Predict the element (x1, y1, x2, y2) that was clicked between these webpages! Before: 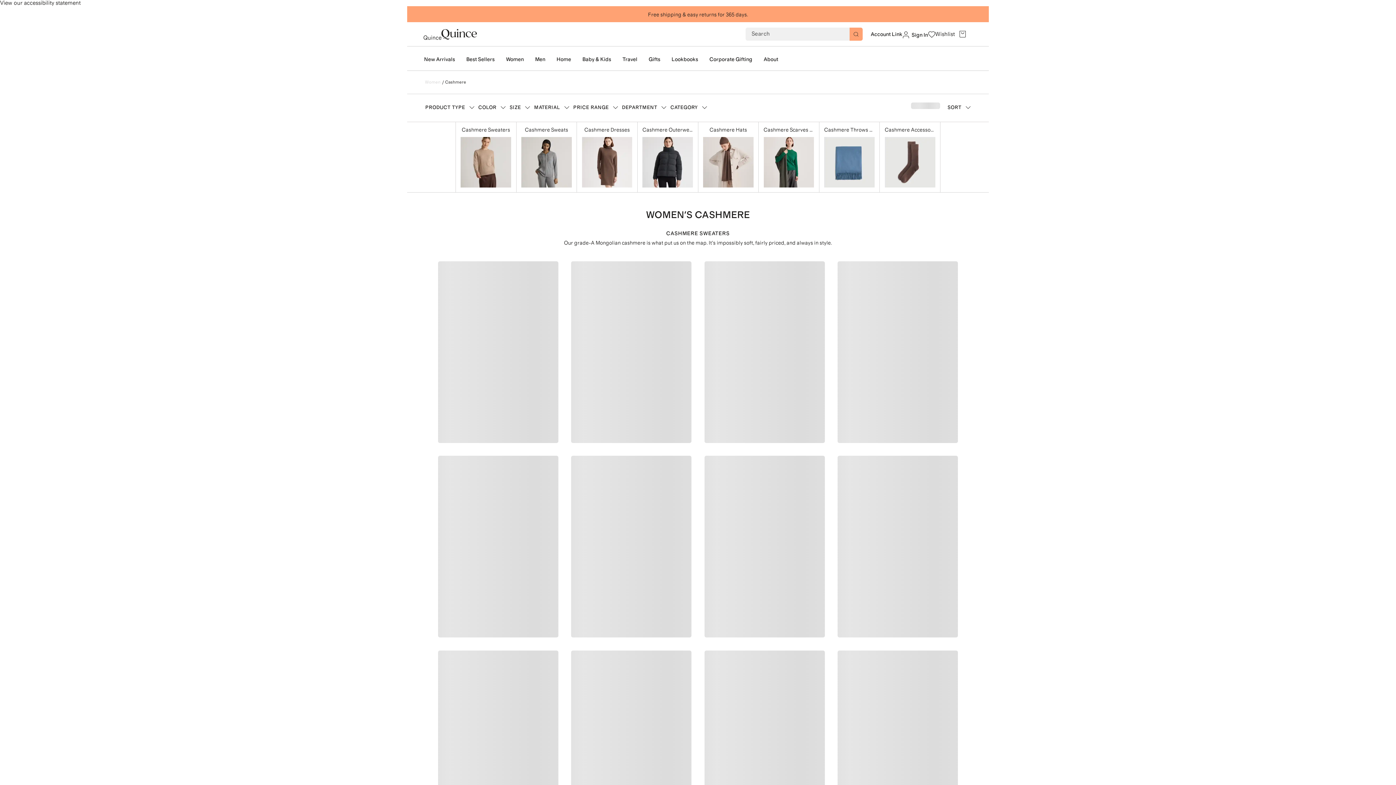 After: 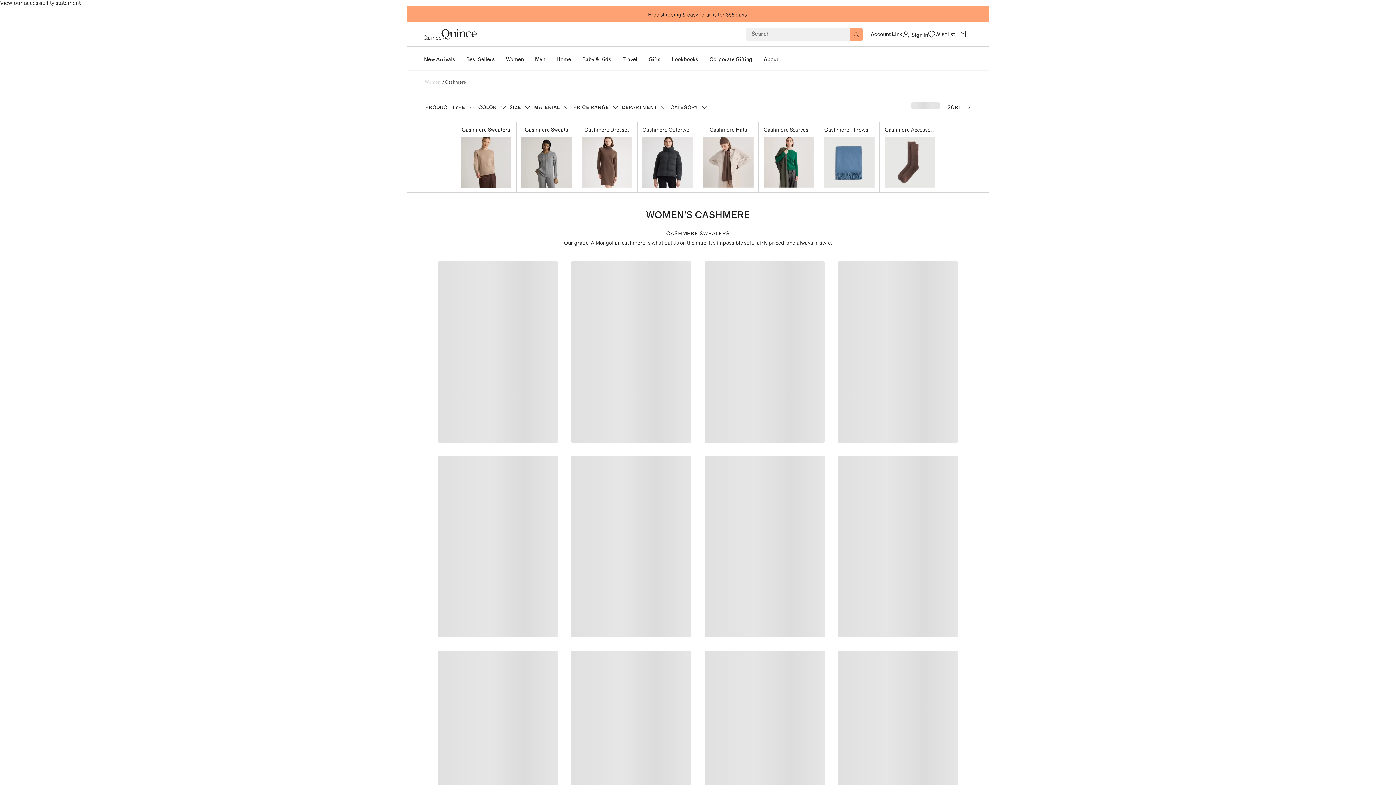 Action: bbox: (880, 122, 940, 192) label: Cashmere Accessories